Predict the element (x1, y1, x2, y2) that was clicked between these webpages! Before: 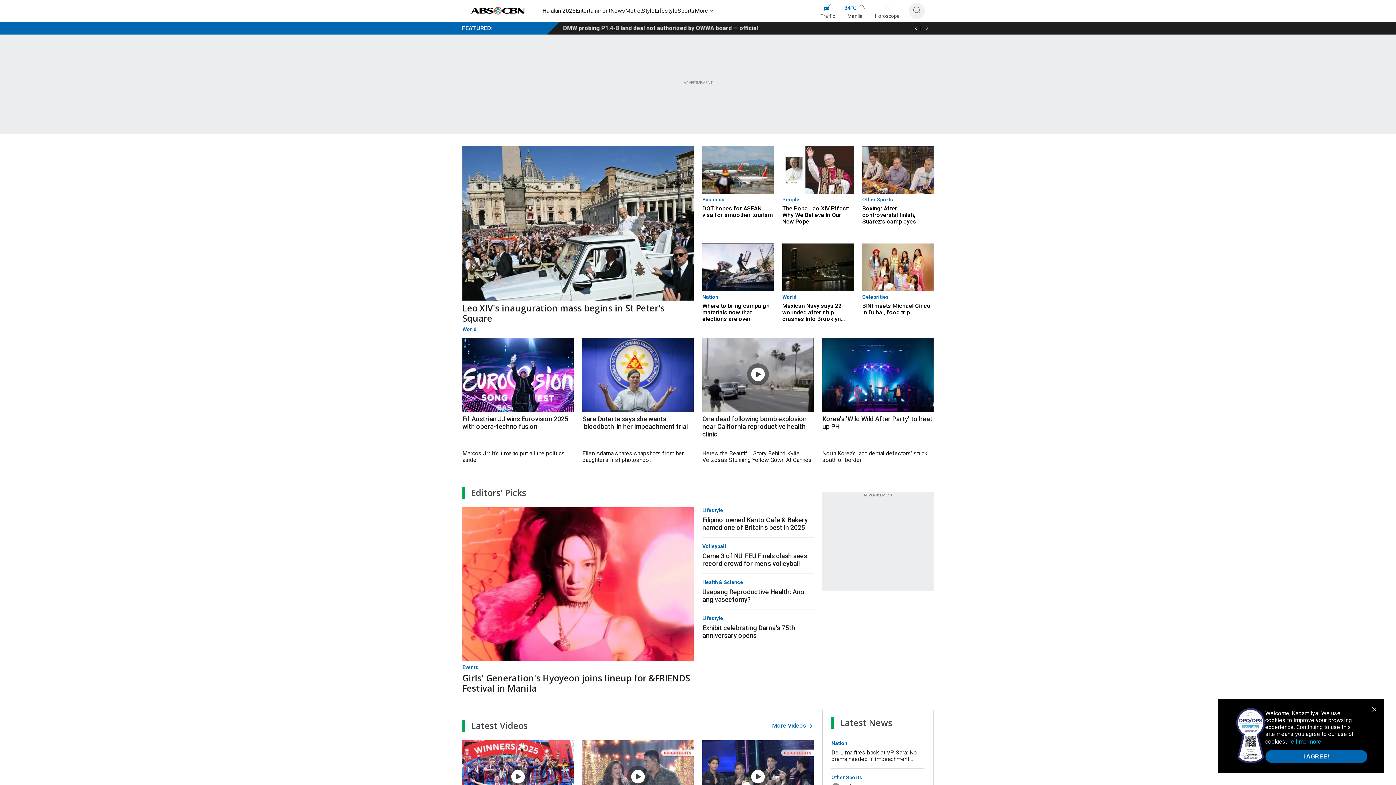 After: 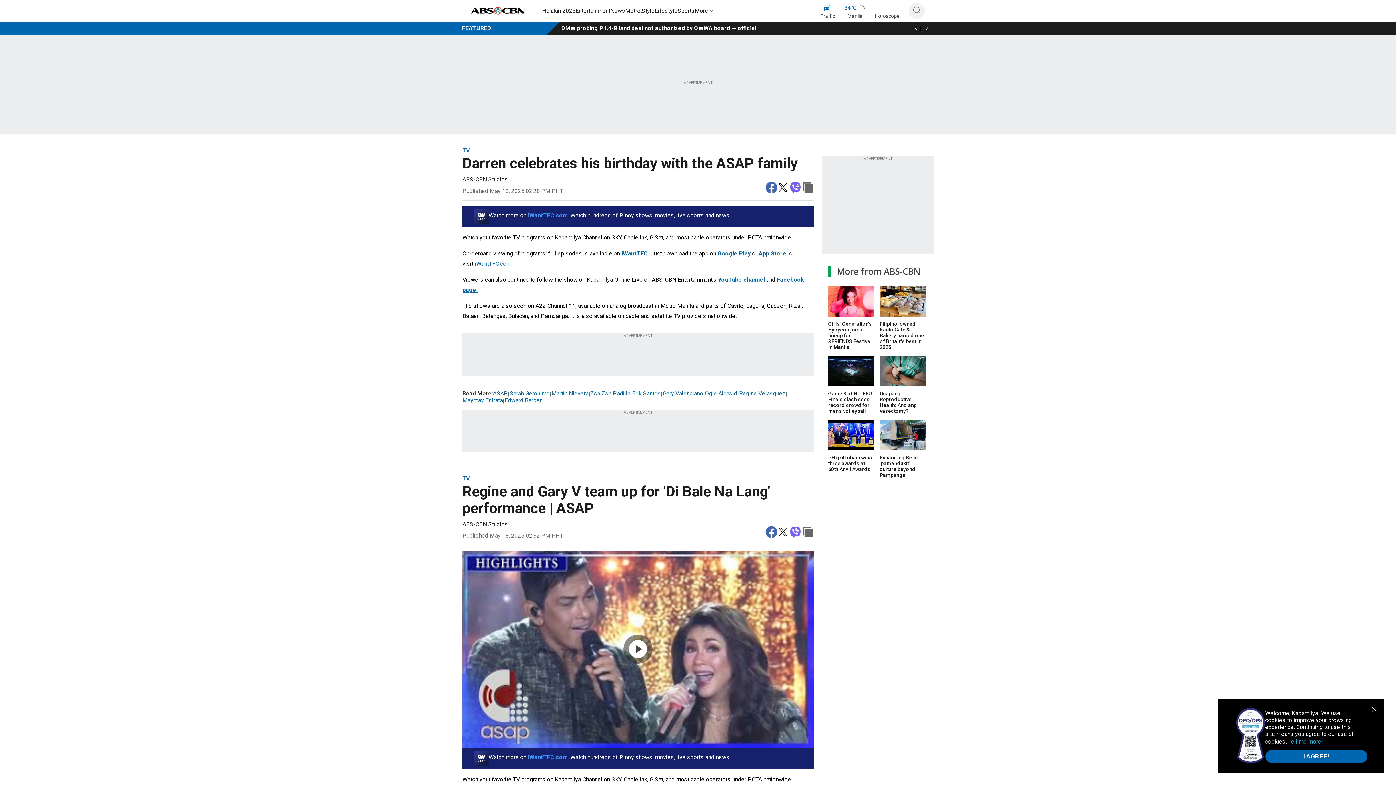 Action: bbox: (702, 740, 813, 814) label: 03:54